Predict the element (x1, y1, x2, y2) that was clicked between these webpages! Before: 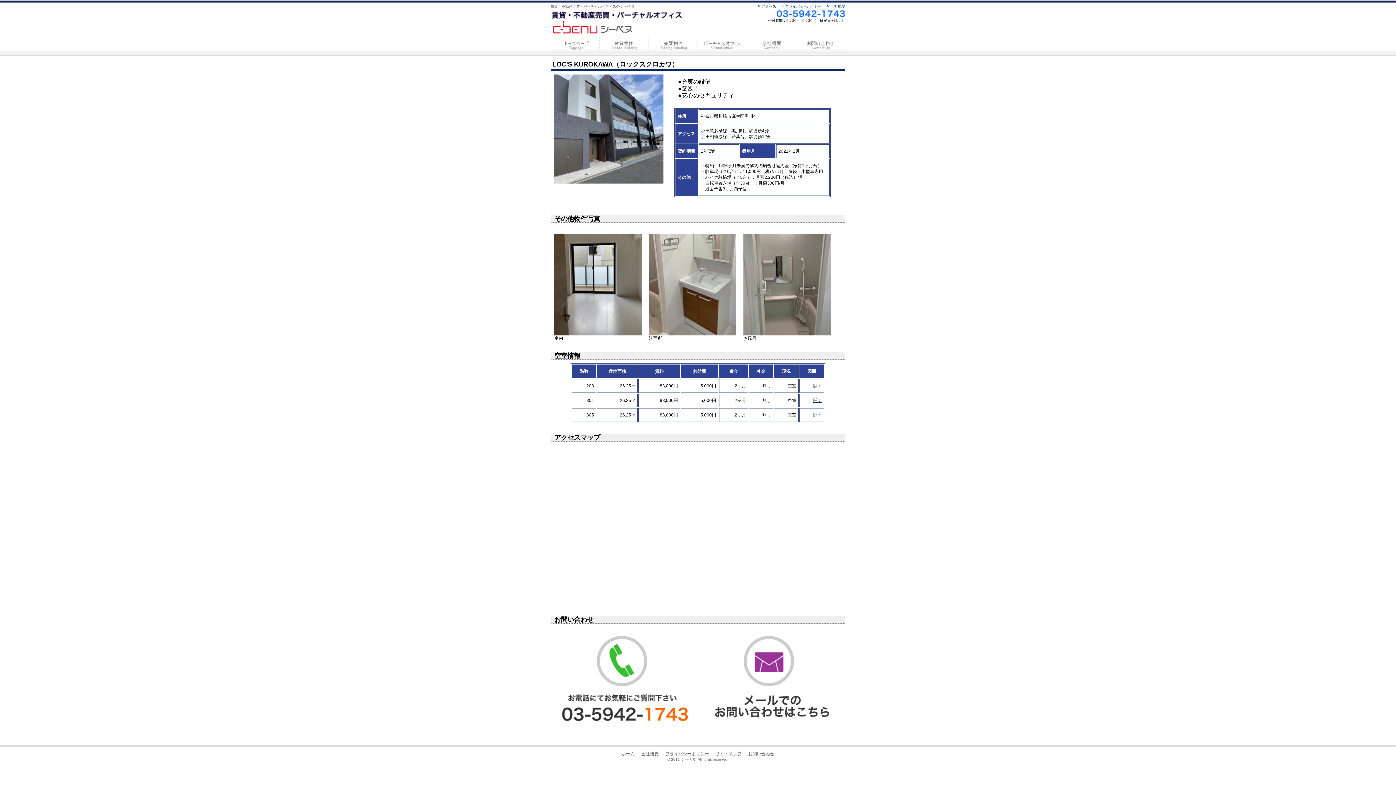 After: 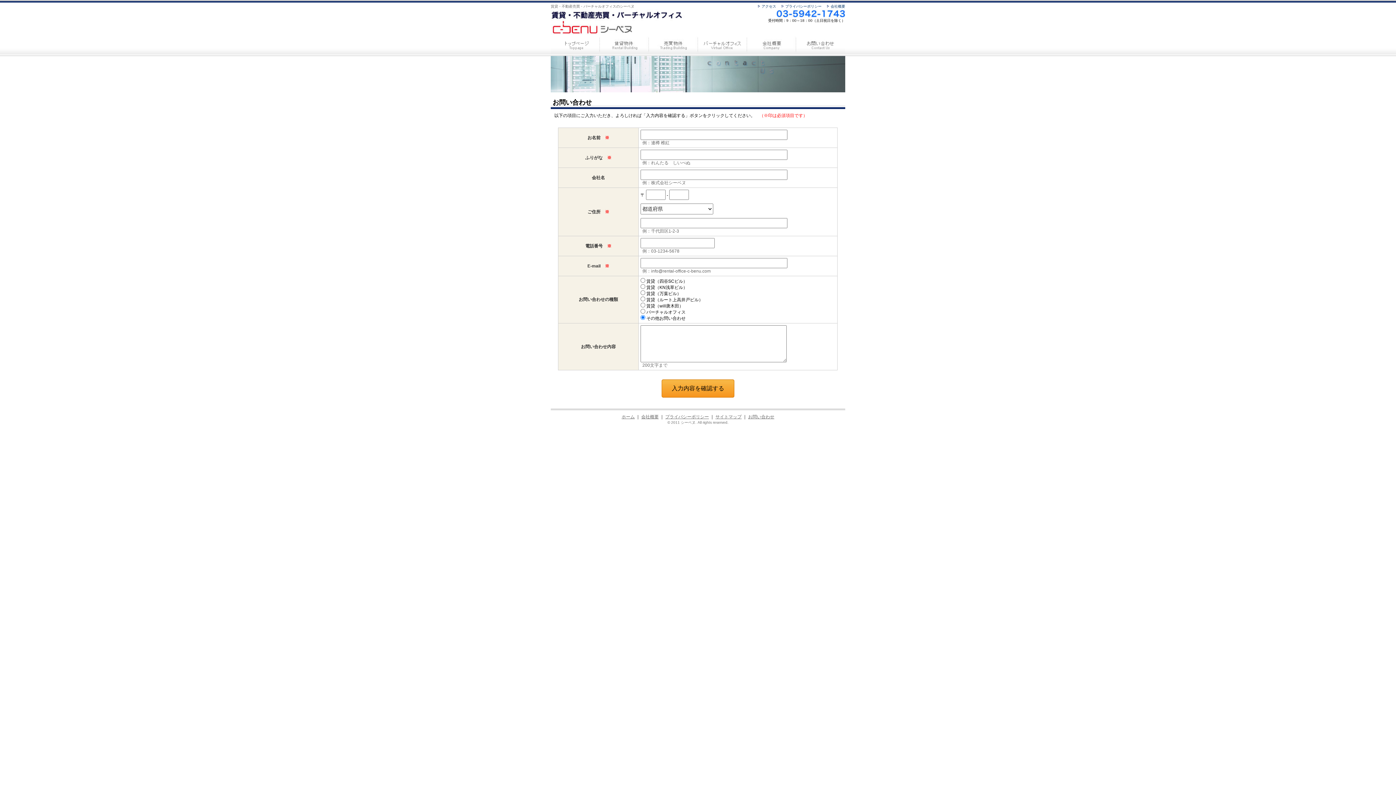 Action: bbox: (796, 36, 845, 41)